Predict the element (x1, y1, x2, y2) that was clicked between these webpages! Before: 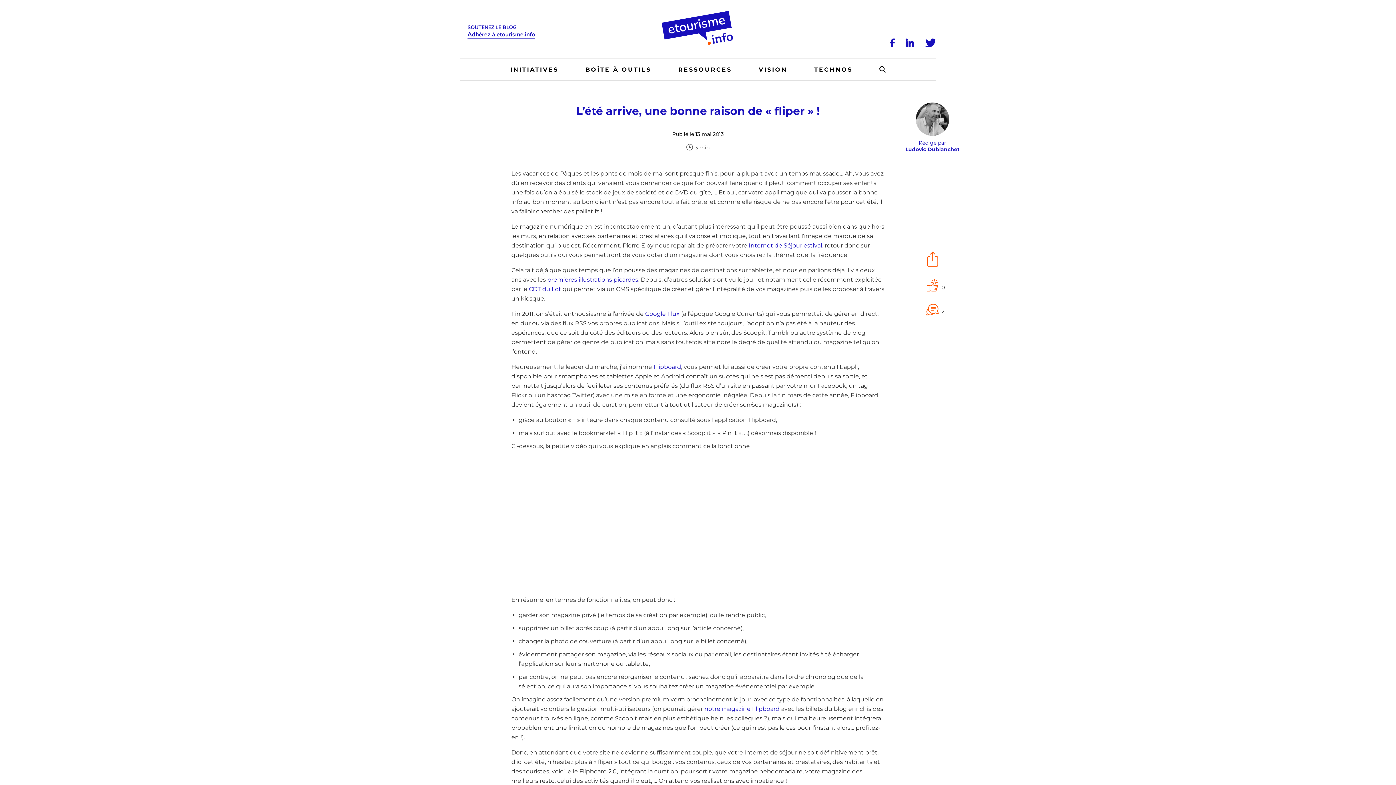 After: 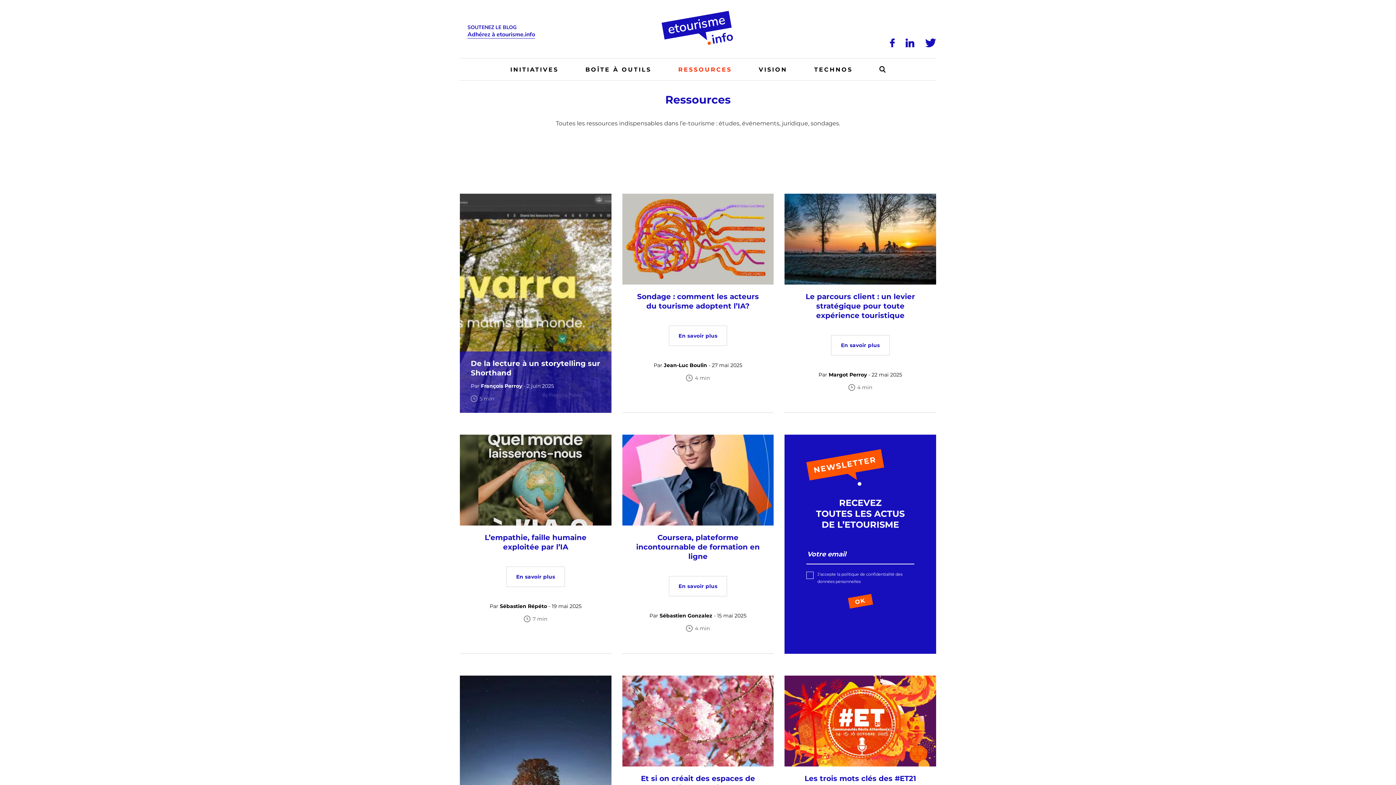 Action: label: RESSOURCES bbox: (665, 58, 745, 80)